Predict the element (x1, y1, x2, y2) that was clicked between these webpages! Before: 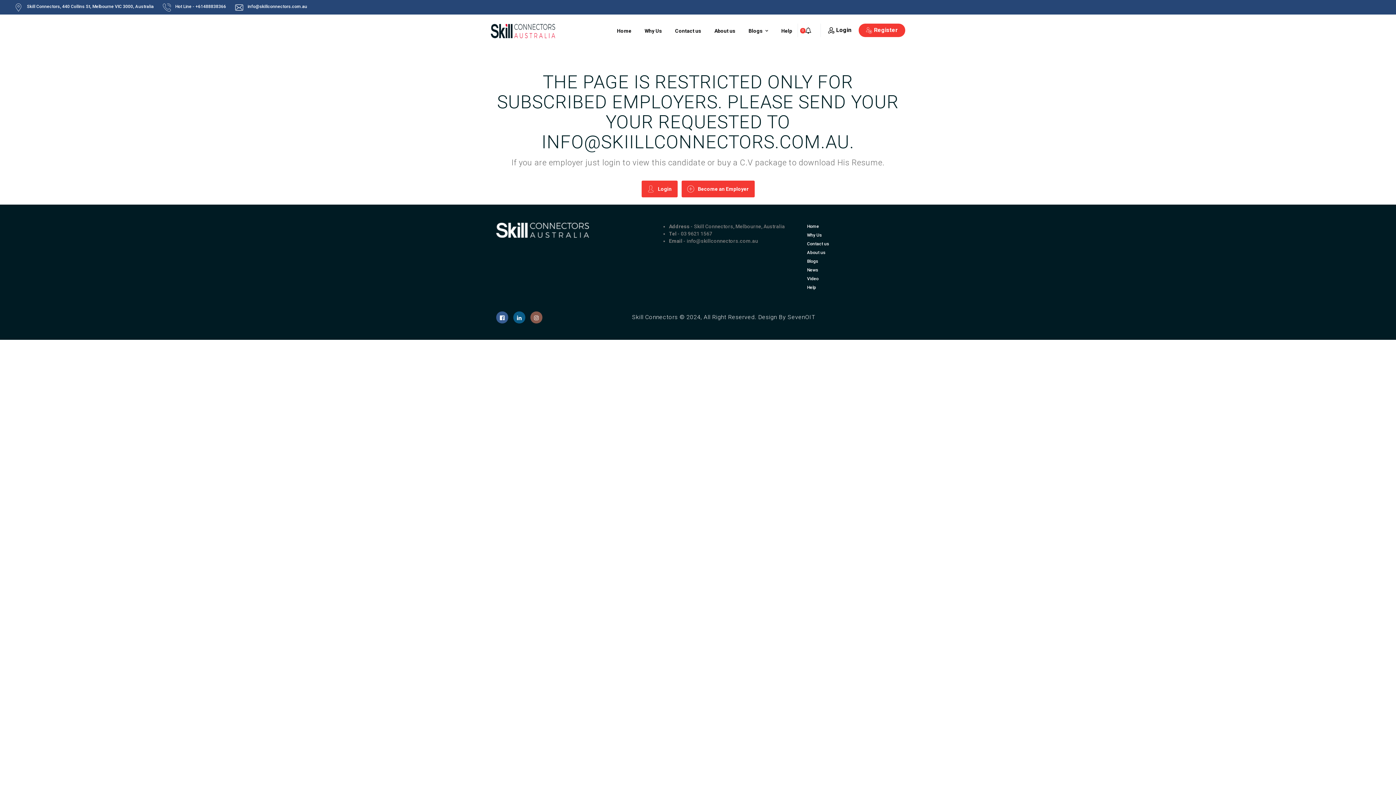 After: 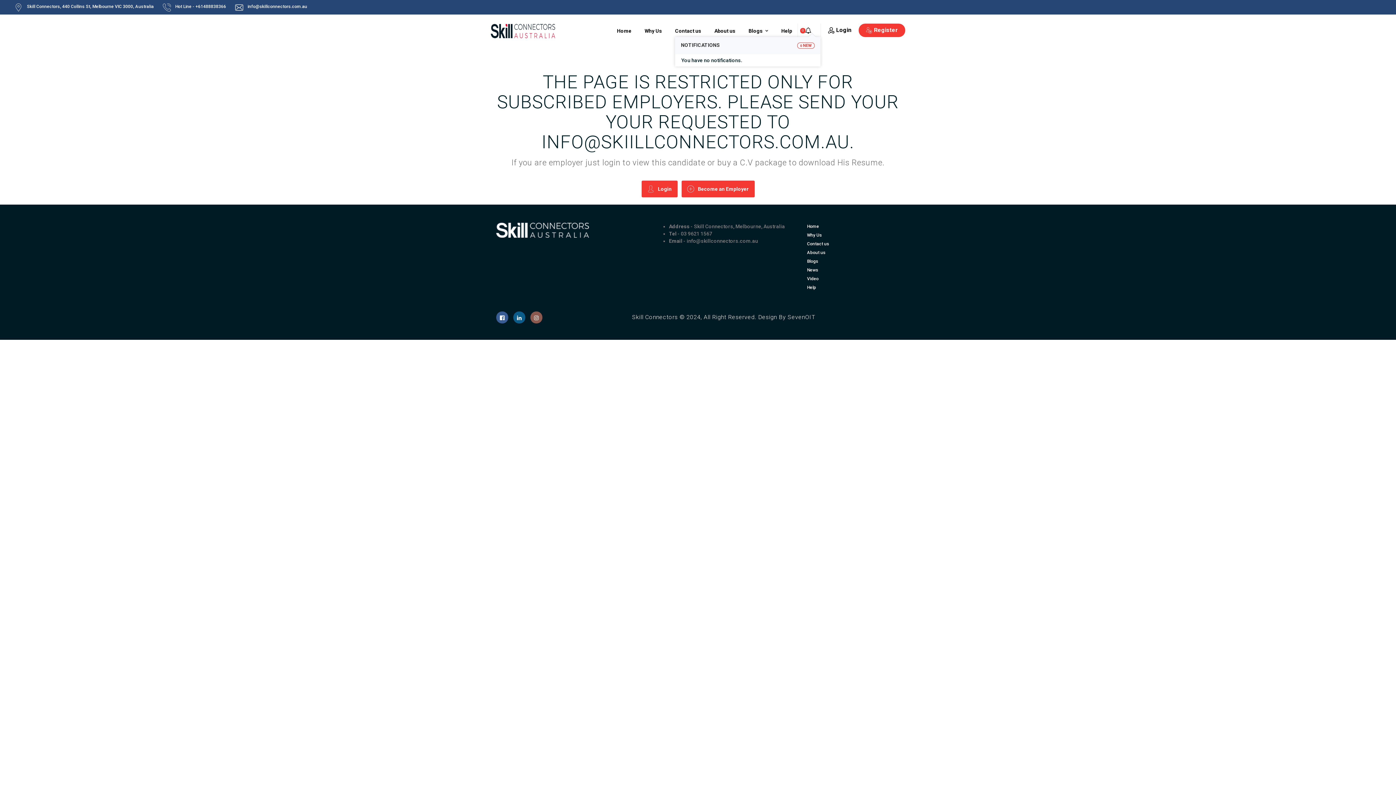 Action: label: 0 bbox: (798, 23, 820, 37)